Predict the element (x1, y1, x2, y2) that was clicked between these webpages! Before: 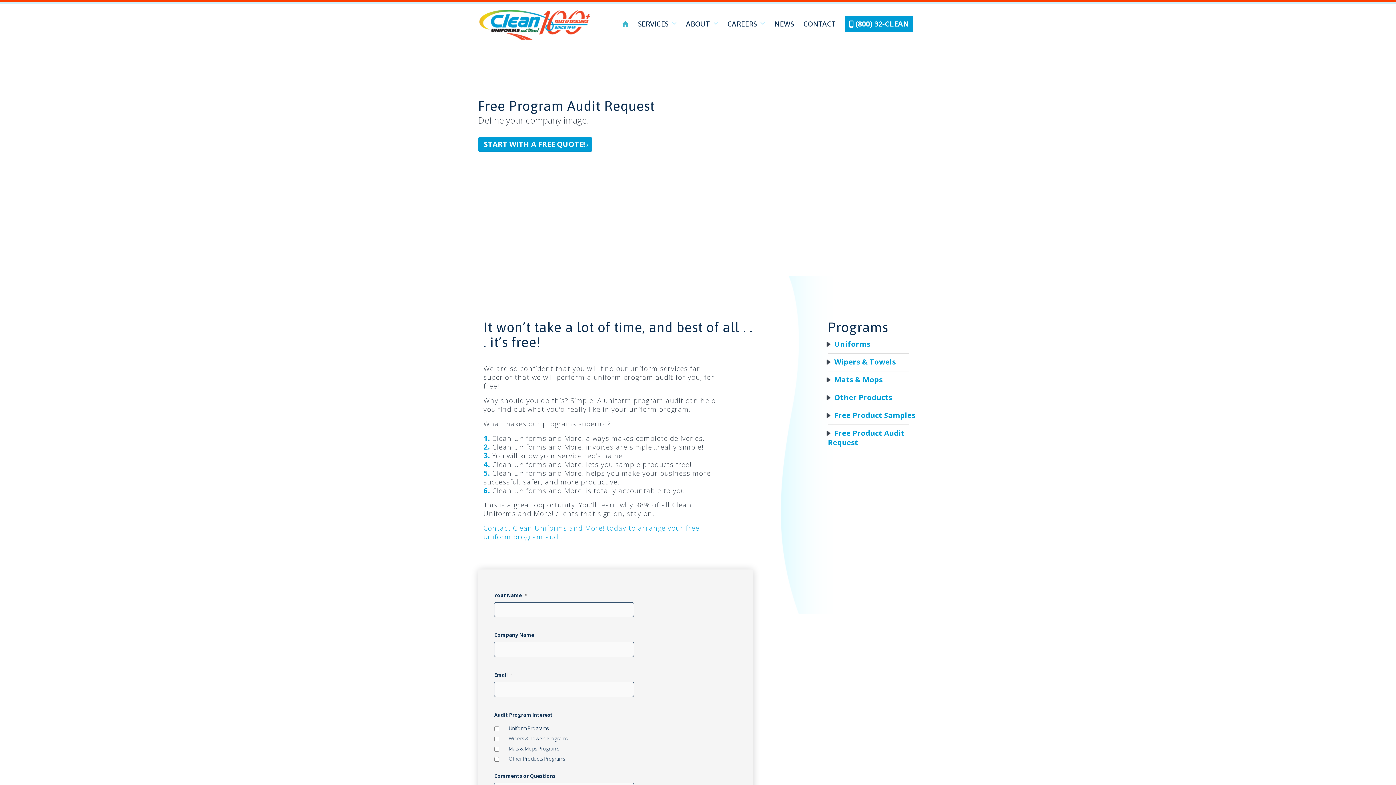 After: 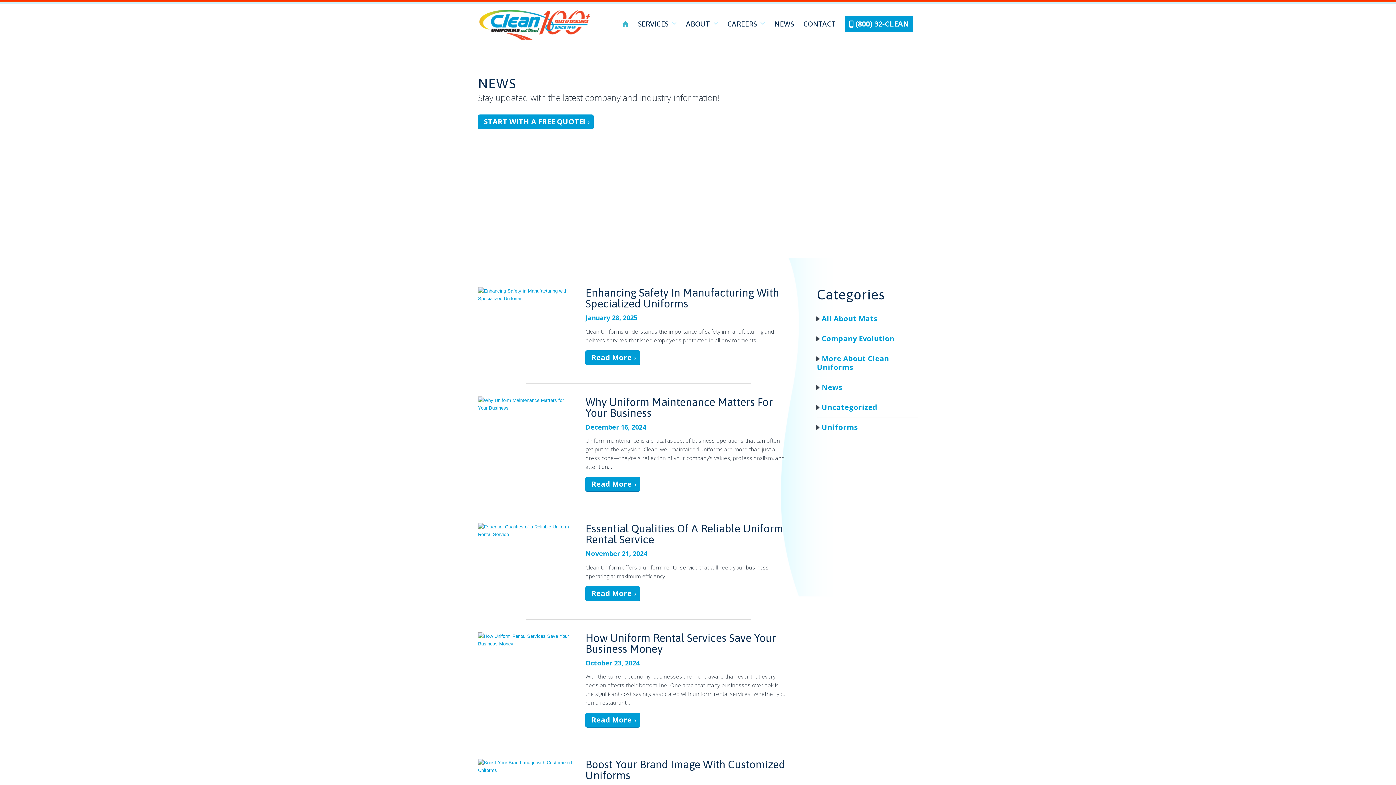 Action: bbox: (769, 8, 798, 40) label: NEWS